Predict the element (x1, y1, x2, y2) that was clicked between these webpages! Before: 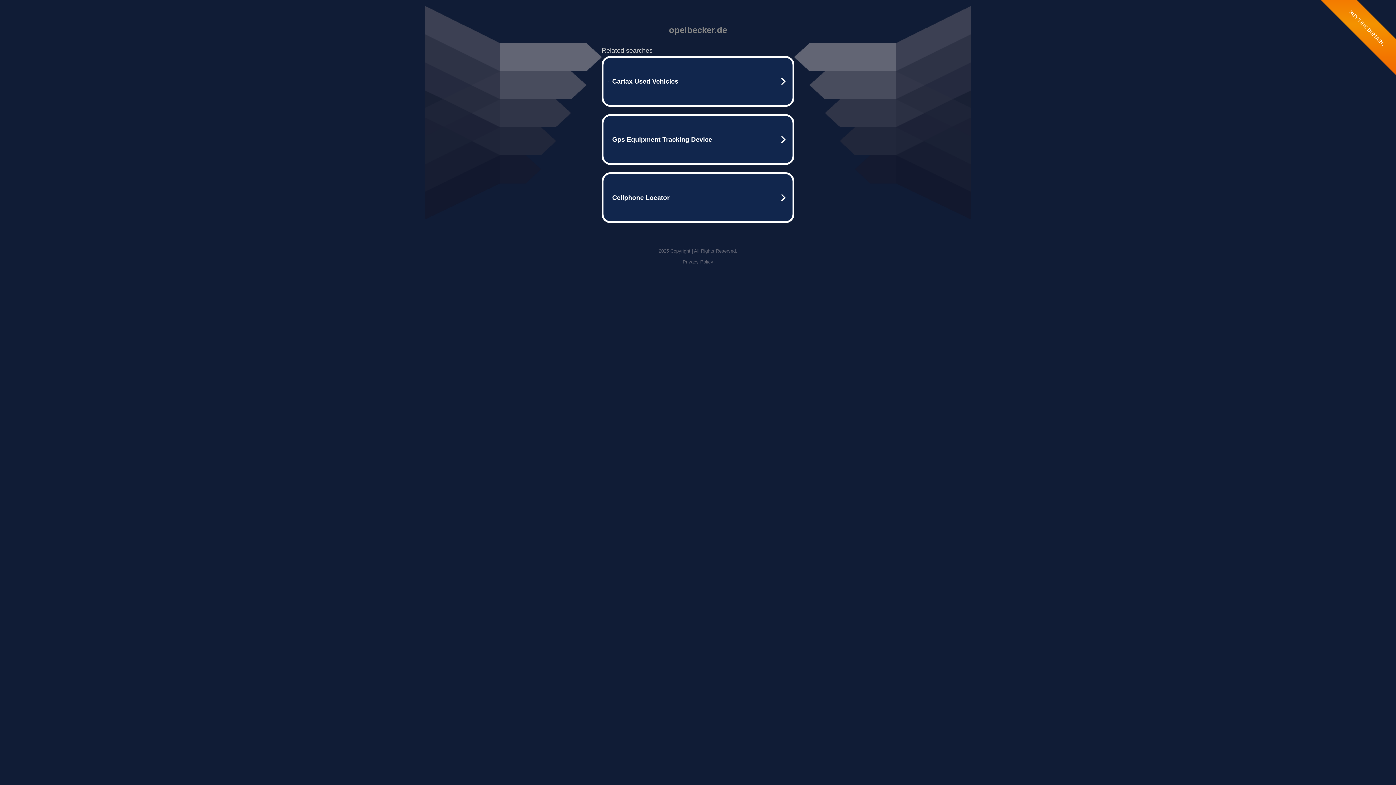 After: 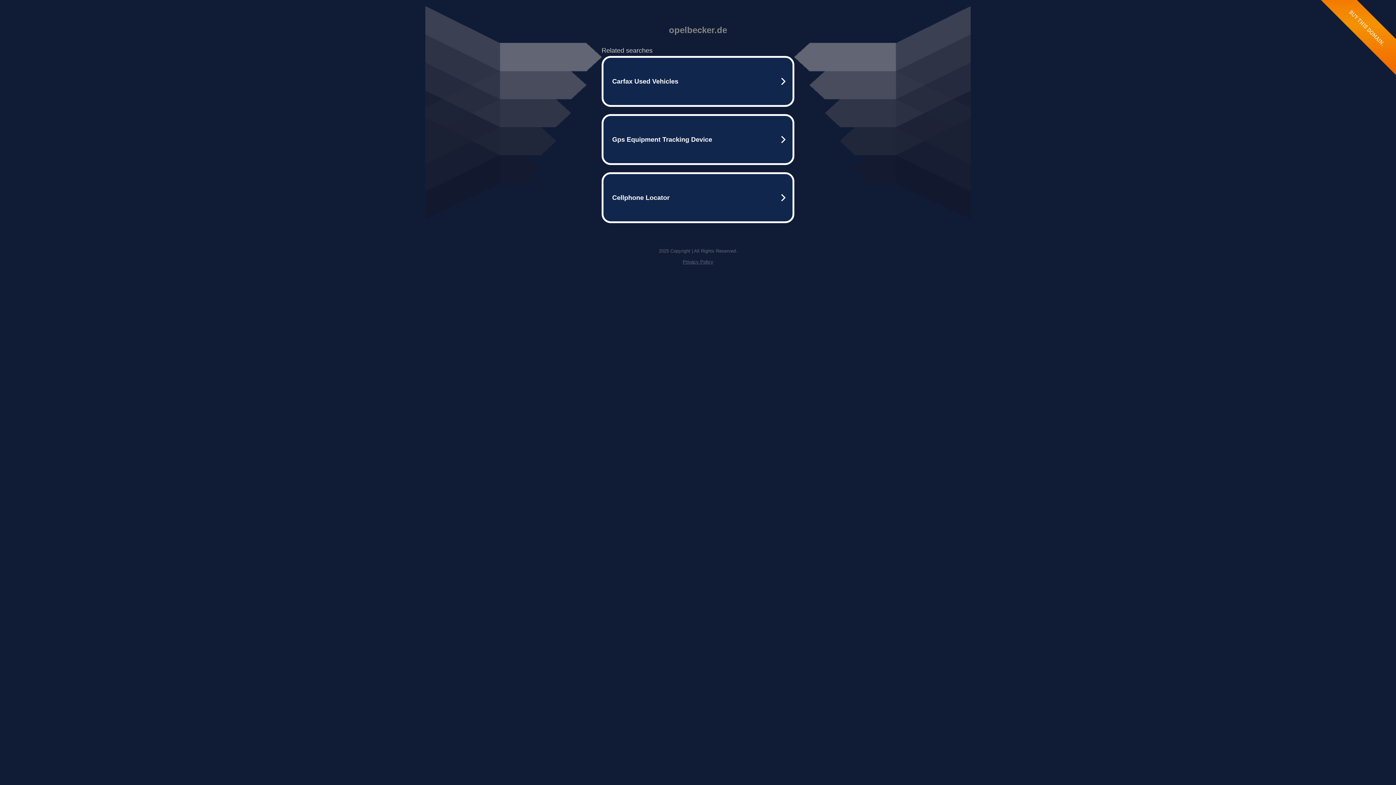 Action: bbox: (682, 259, 713, 264) label: Privacy Policy